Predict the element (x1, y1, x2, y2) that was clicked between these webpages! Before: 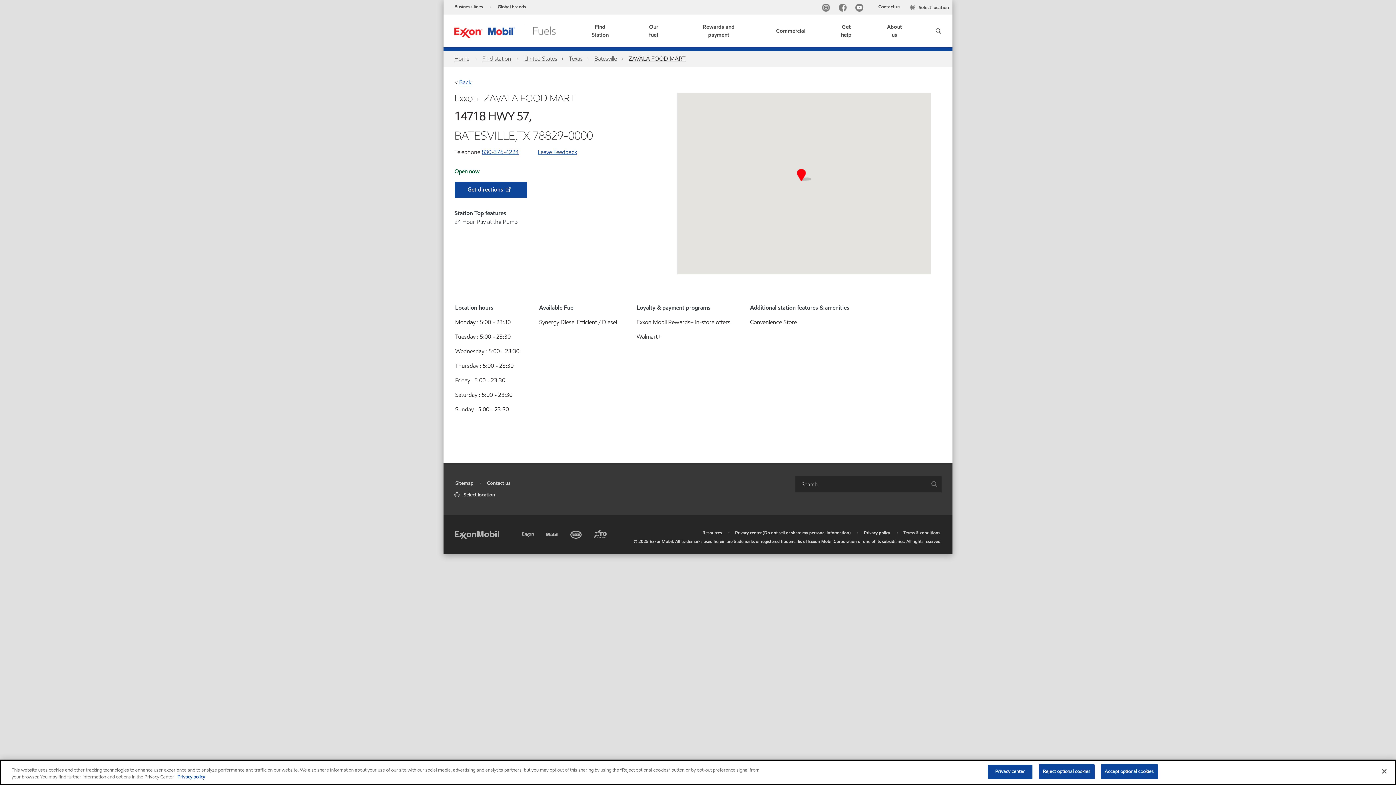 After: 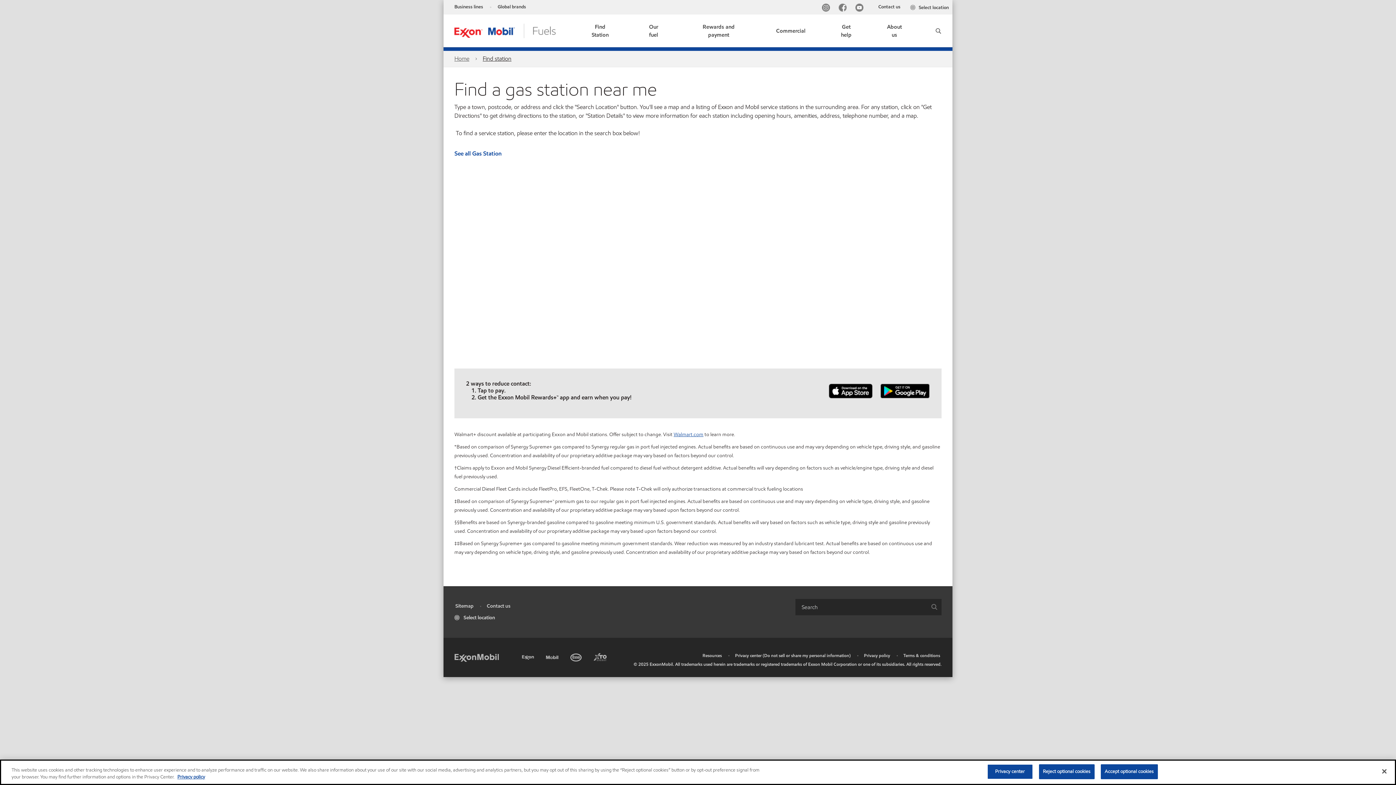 Action: bbox: (459, 78, 471, 86) label: Back